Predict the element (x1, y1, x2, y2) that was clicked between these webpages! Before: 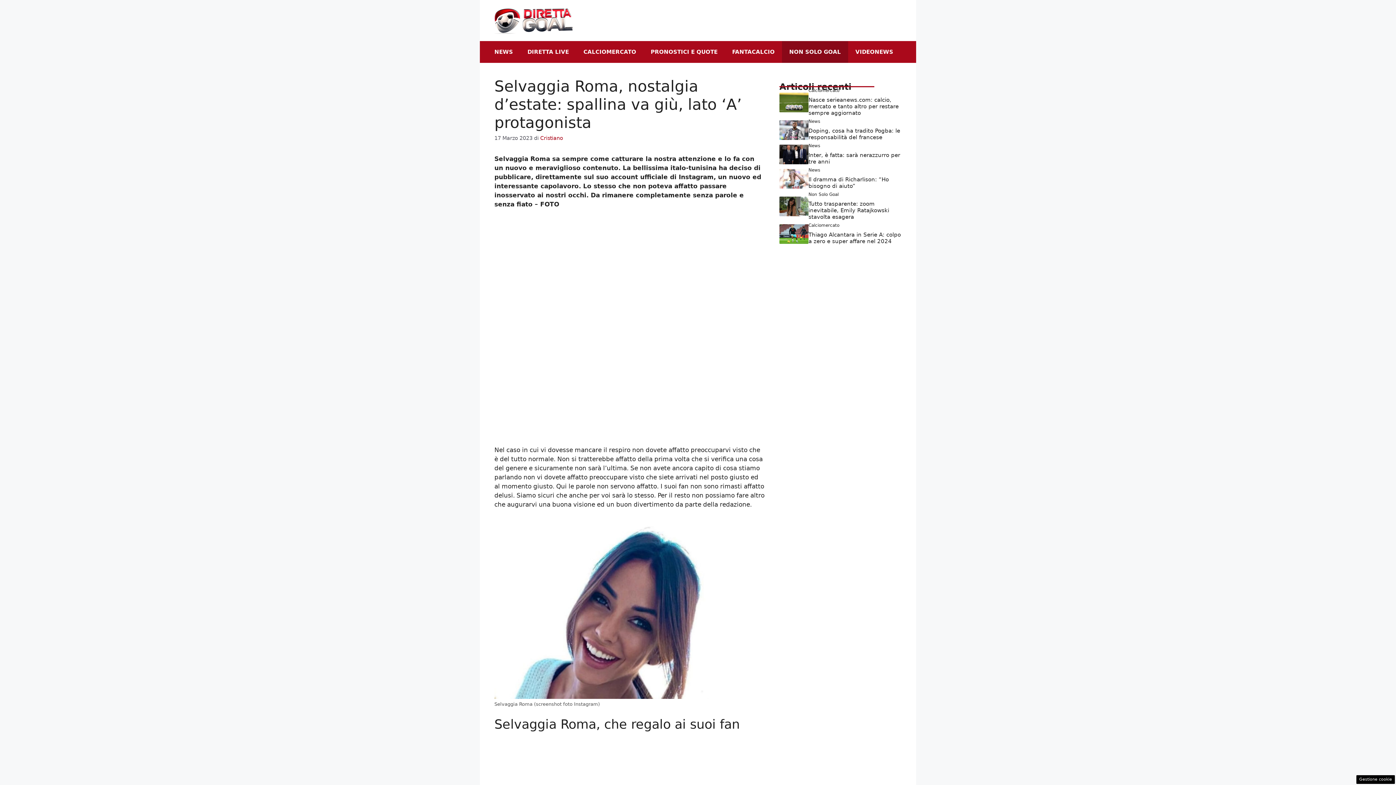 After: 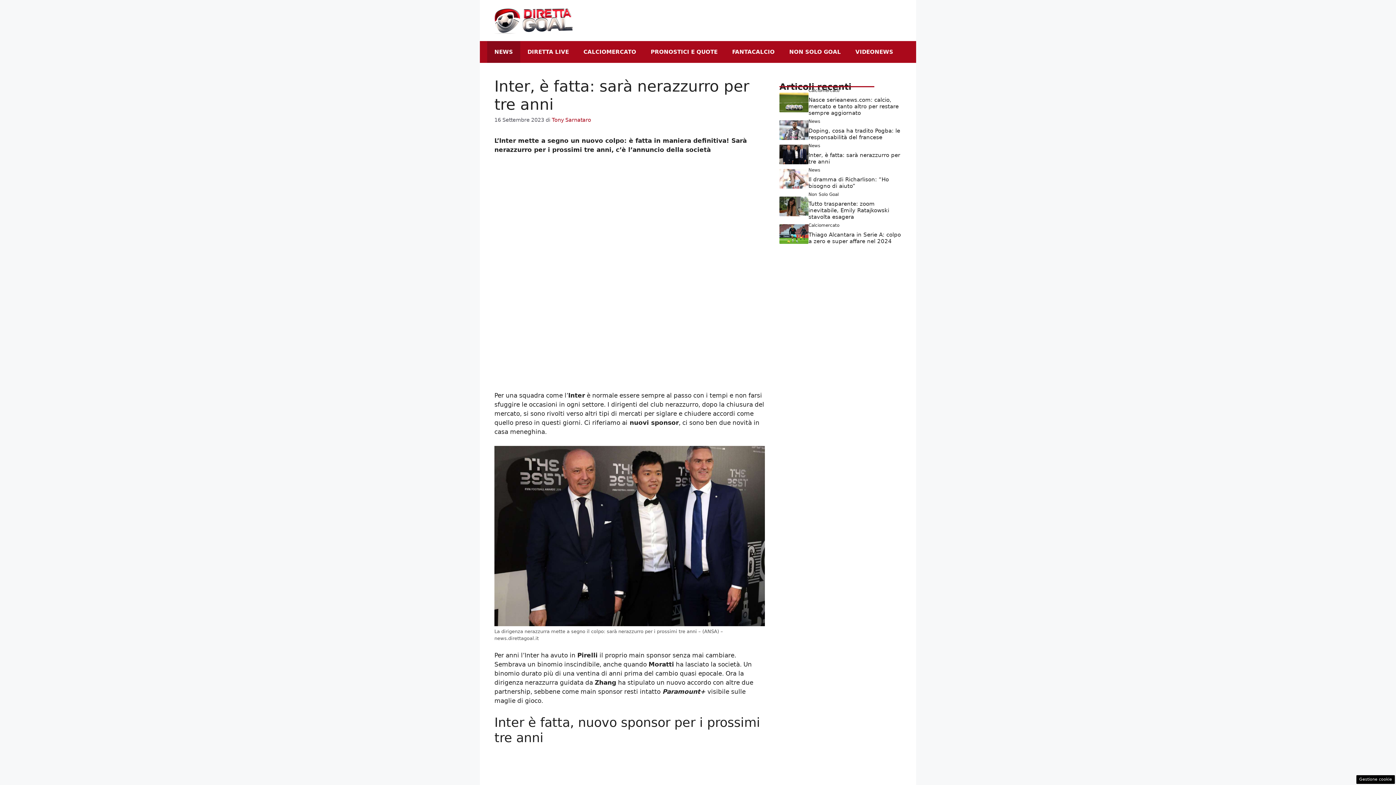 Action: label: Inter, è fatta: sarà nerazzurro per tre anni bbox: (808, 151, 900, 164)